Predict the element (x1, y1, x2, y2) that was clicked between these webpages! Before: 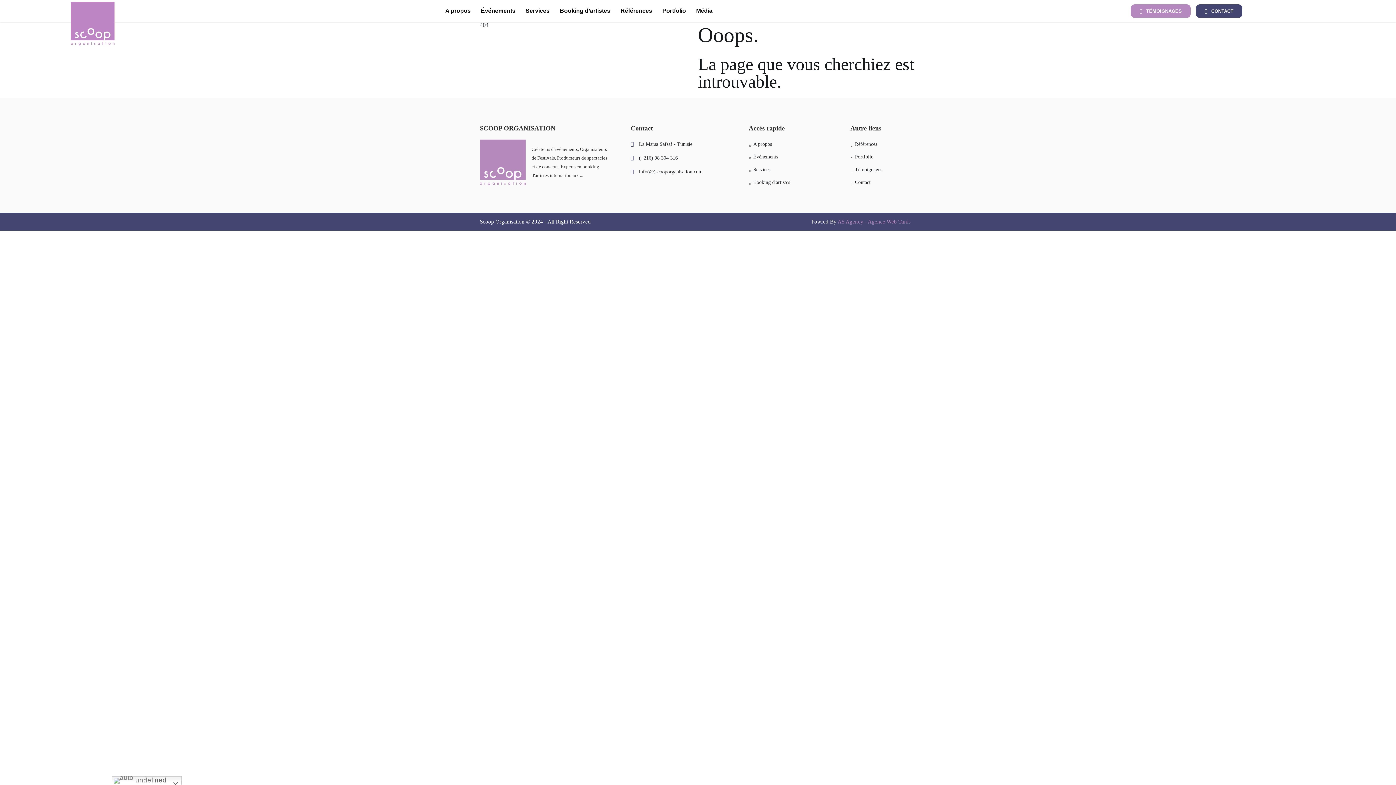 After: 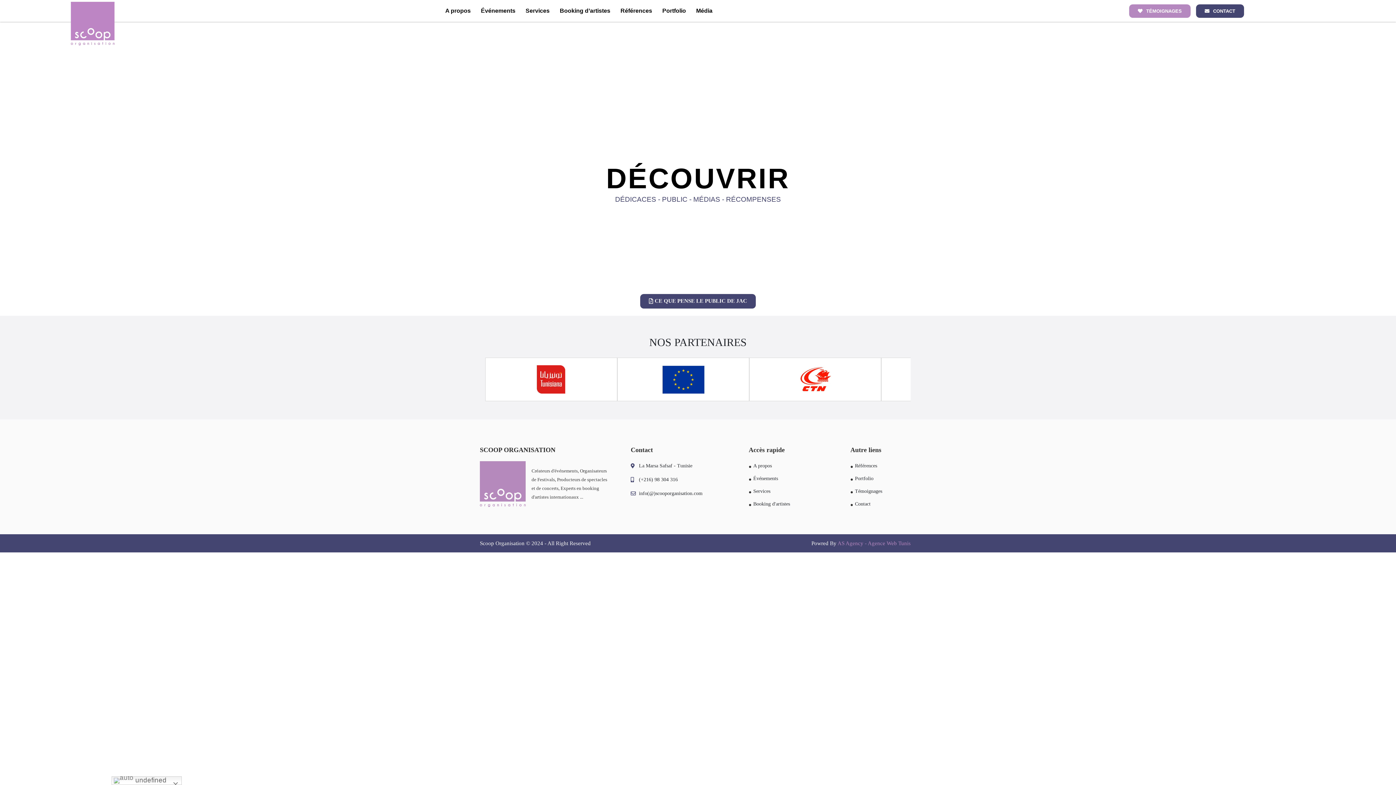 Action: bbox: (850, 165, 916, 174) label: Témoignages